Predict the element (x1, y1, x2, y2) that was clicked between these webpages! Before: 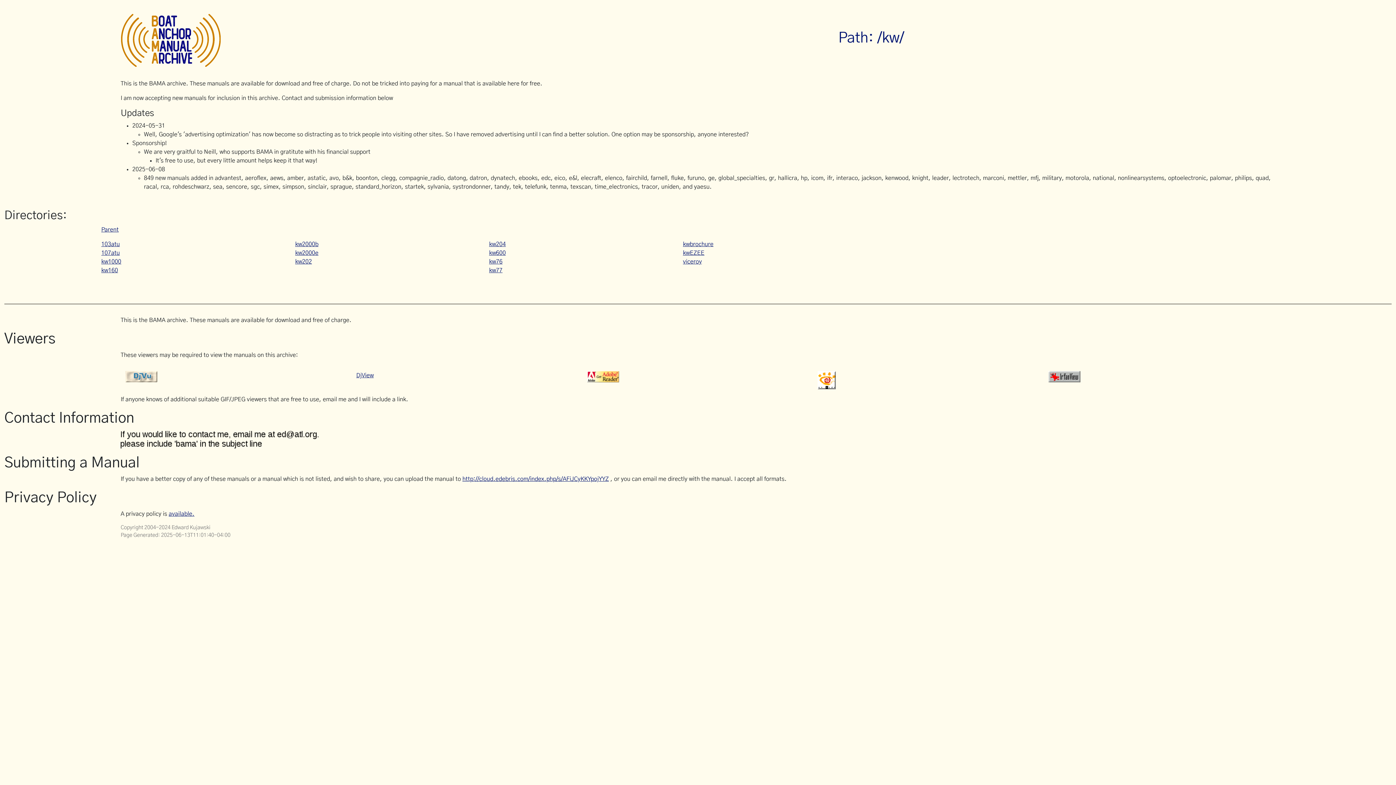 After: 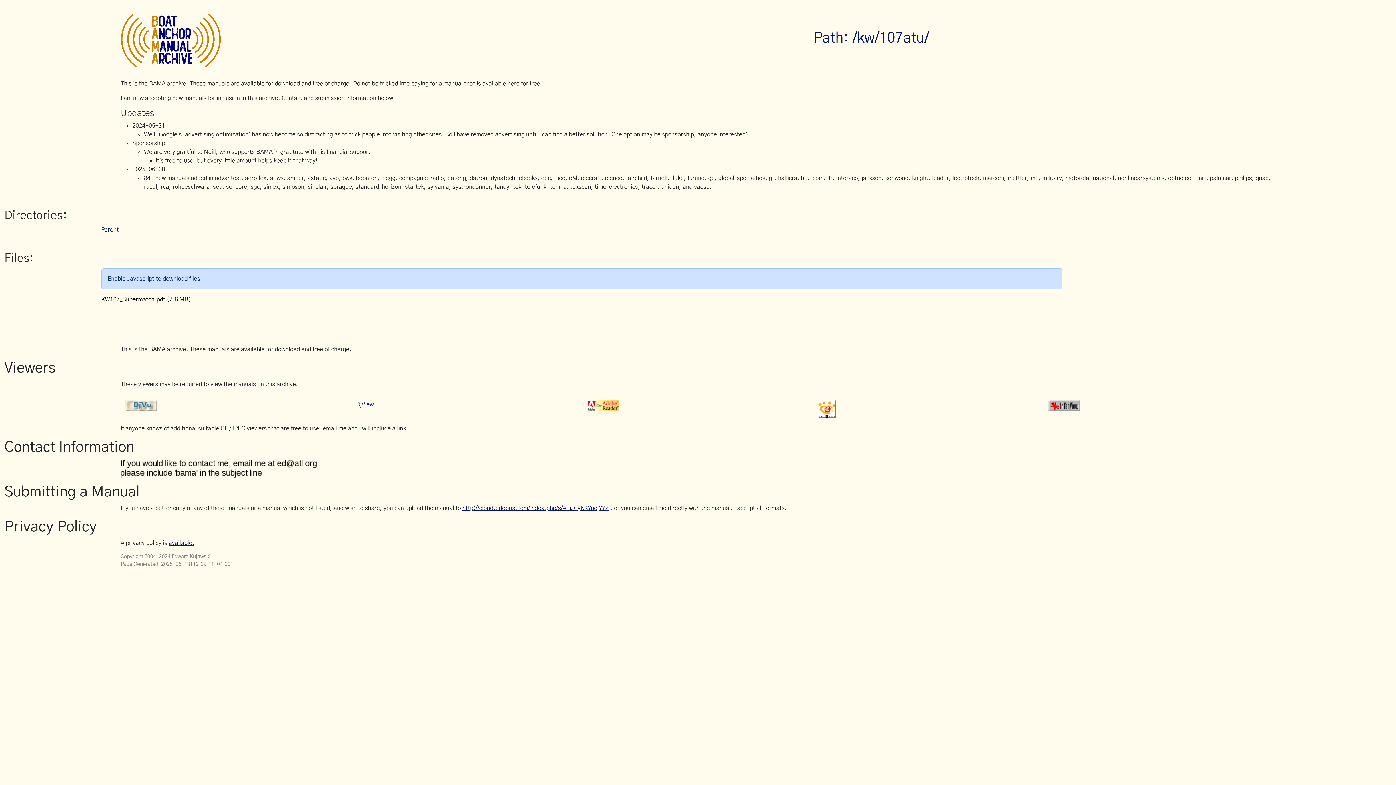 Action: bbox: (101, 250, 119, 256) label: 107atu